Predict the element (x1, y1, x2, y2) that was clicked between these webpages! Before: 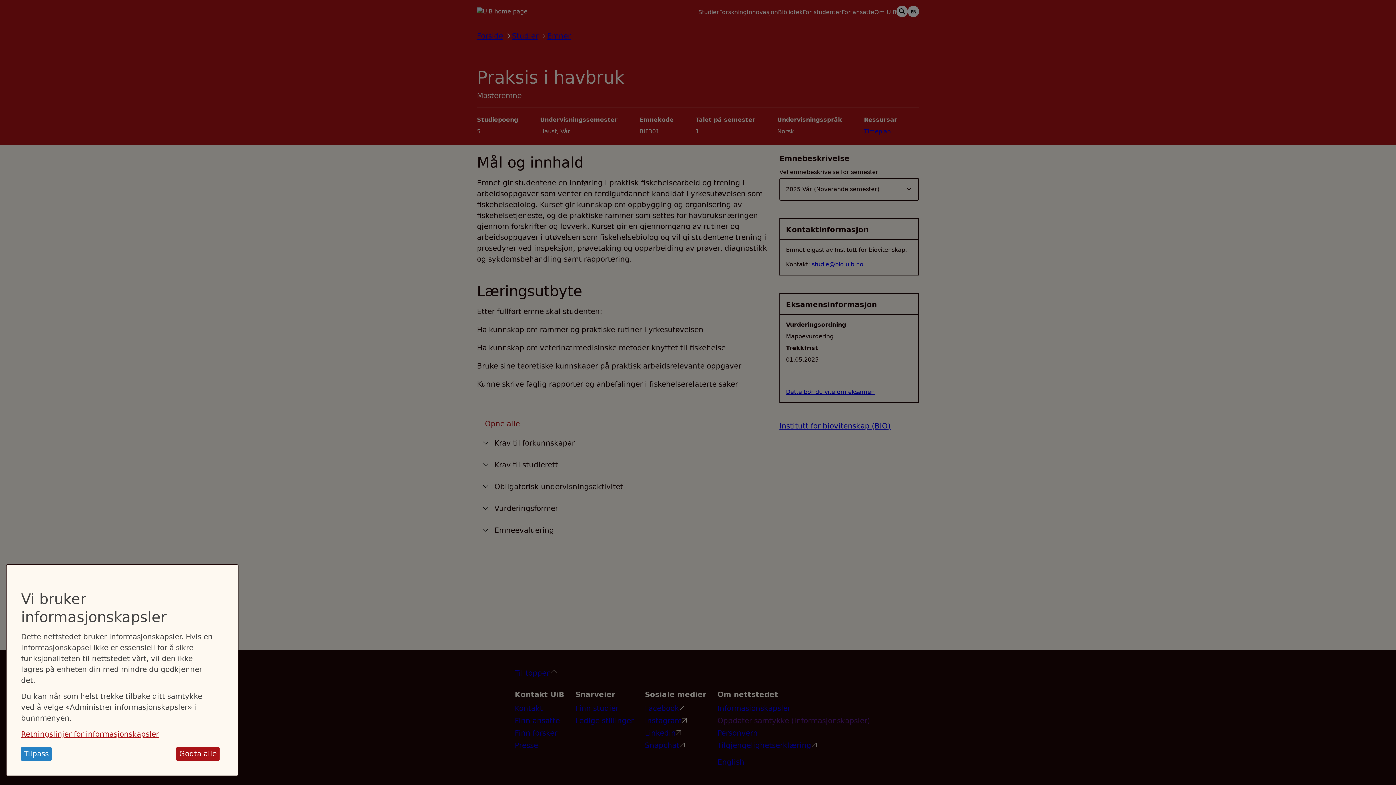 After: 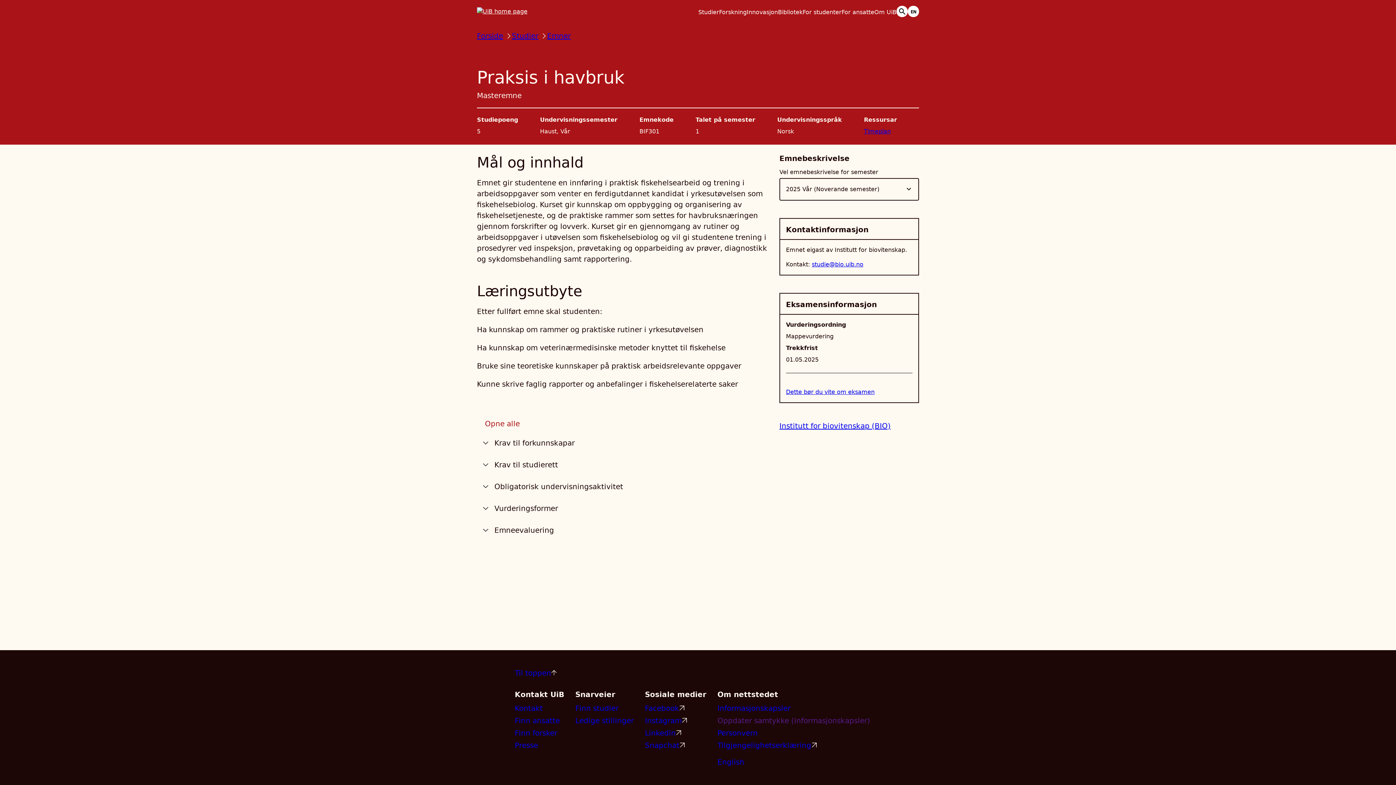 Action: bbox: (176, 747, 219, 761) label: Godta alle